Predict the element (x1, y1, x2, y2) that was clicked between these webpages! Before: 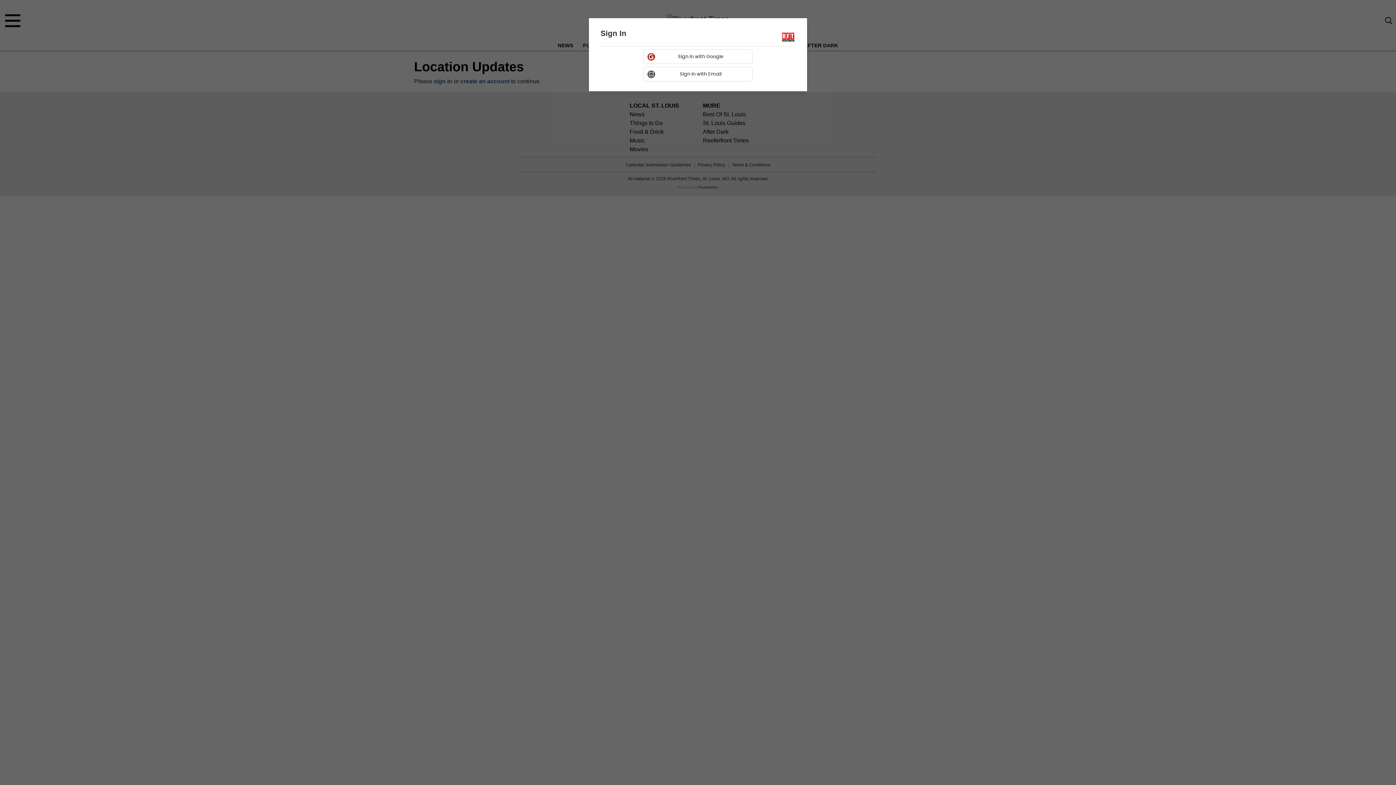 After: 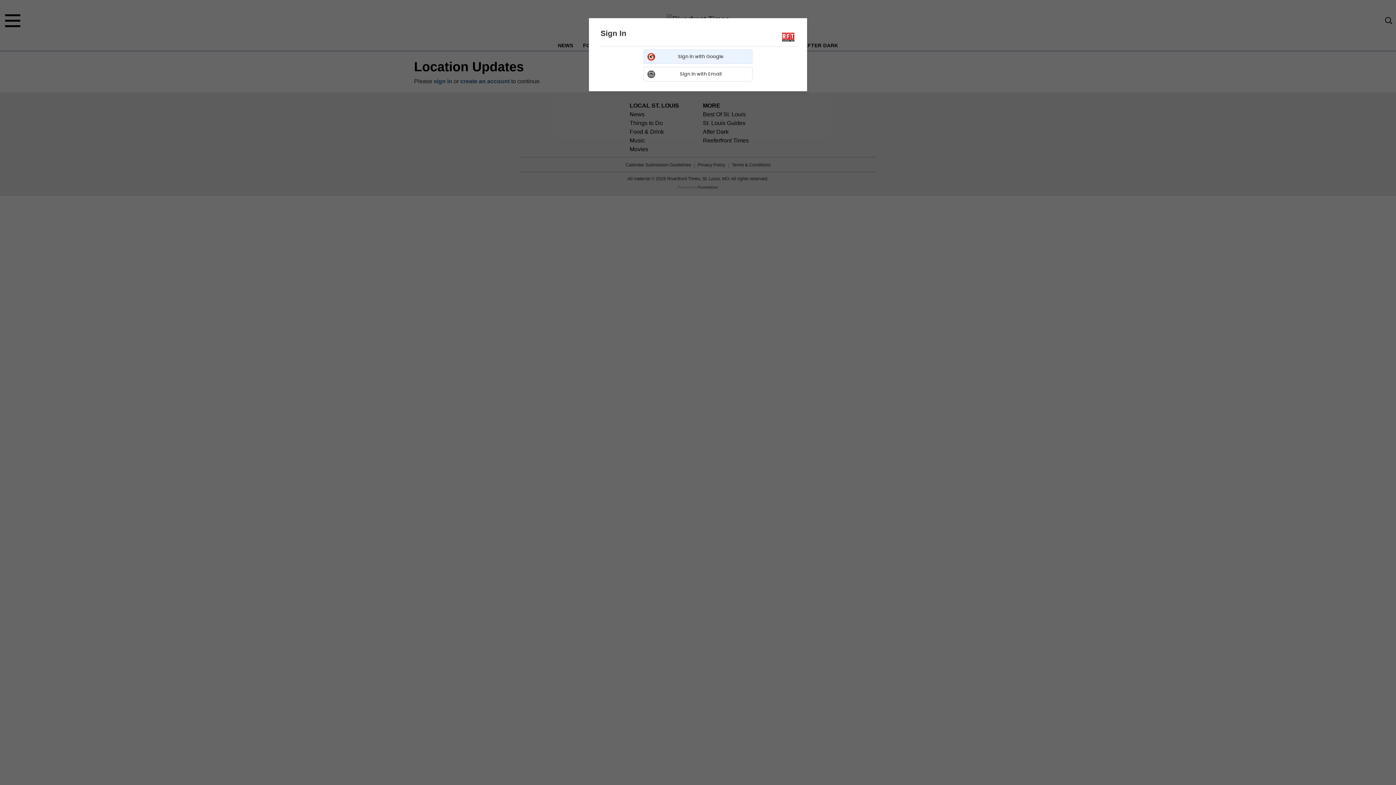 Action: bbox: (643, 49, 752, 64) label: Sign in with
Google